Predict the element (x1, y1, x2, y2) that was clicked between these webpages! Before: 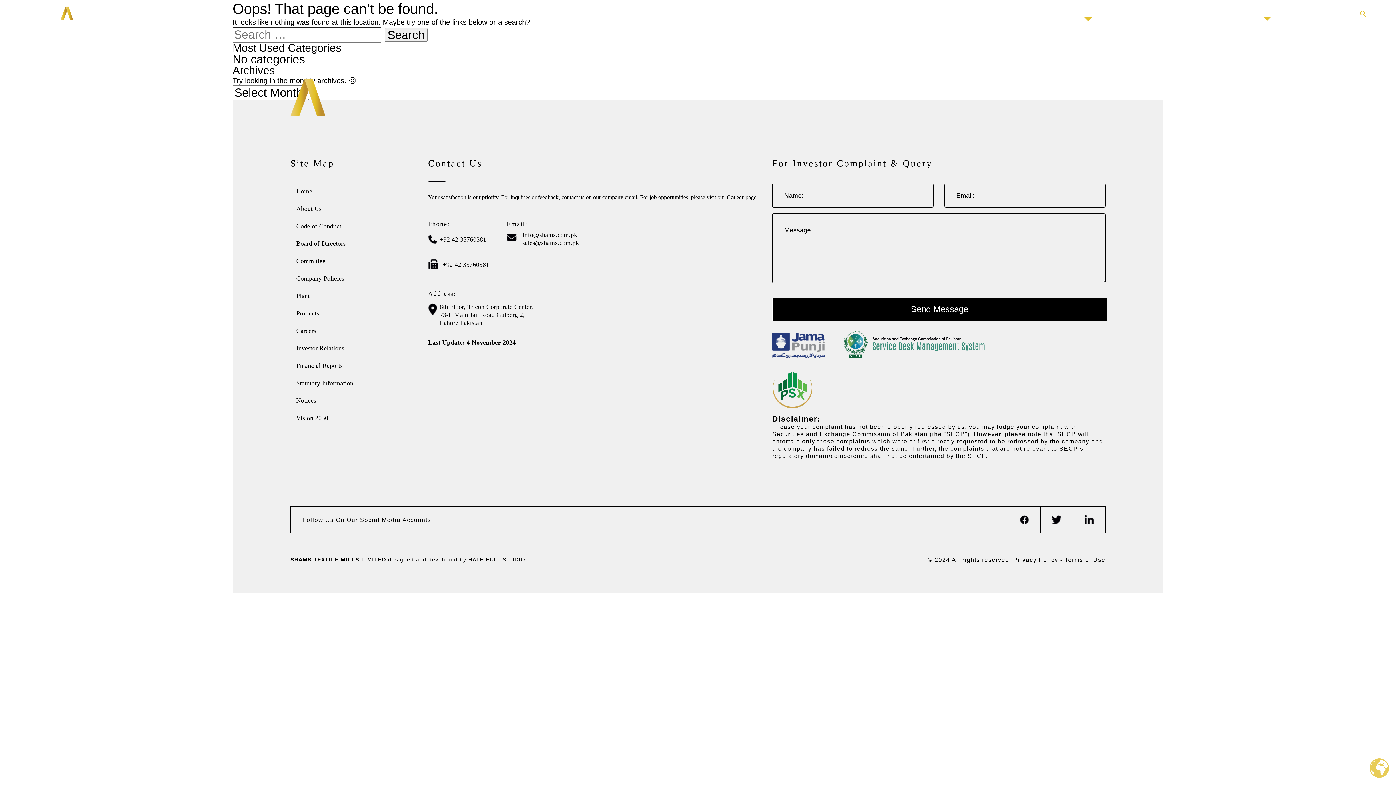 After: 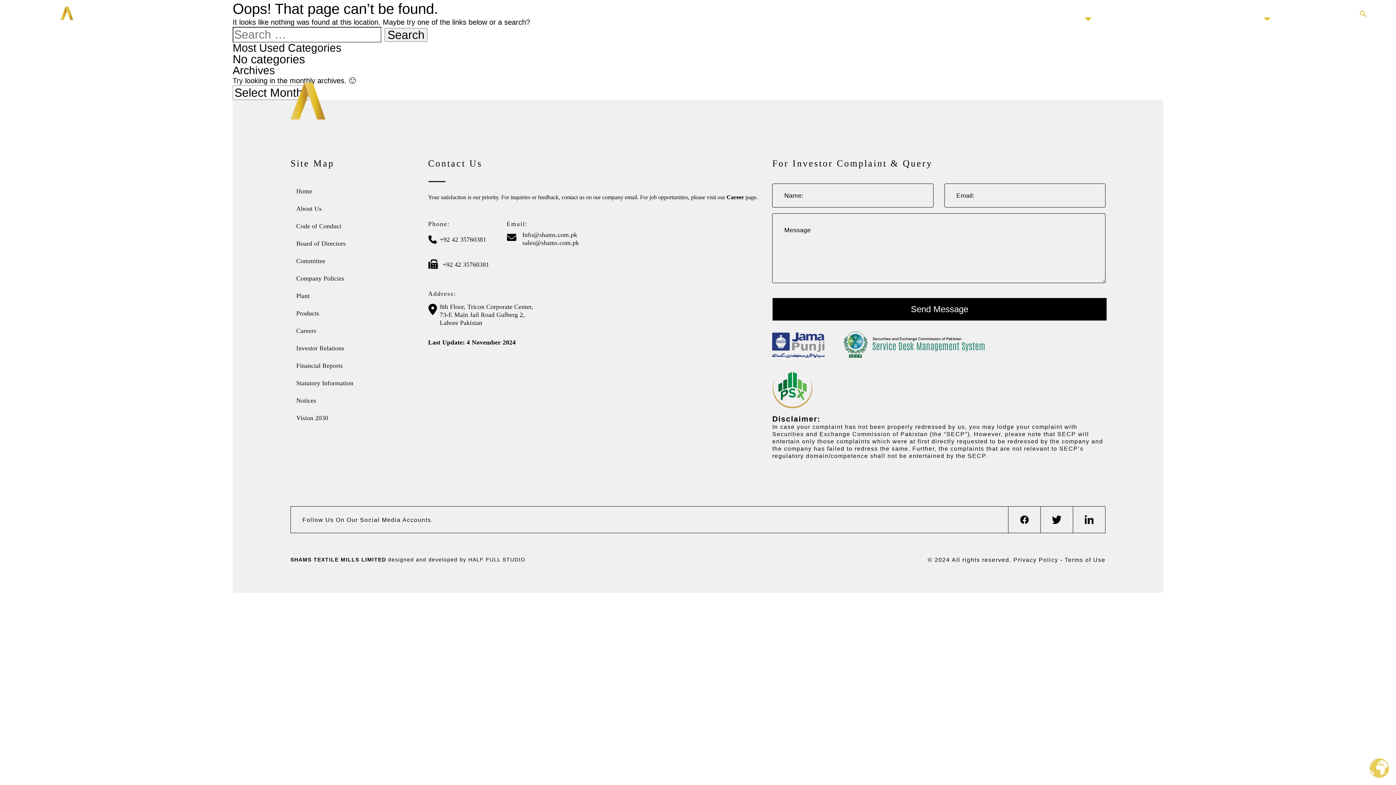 Action: label: Career bbox: (726, 194, 744, 200)